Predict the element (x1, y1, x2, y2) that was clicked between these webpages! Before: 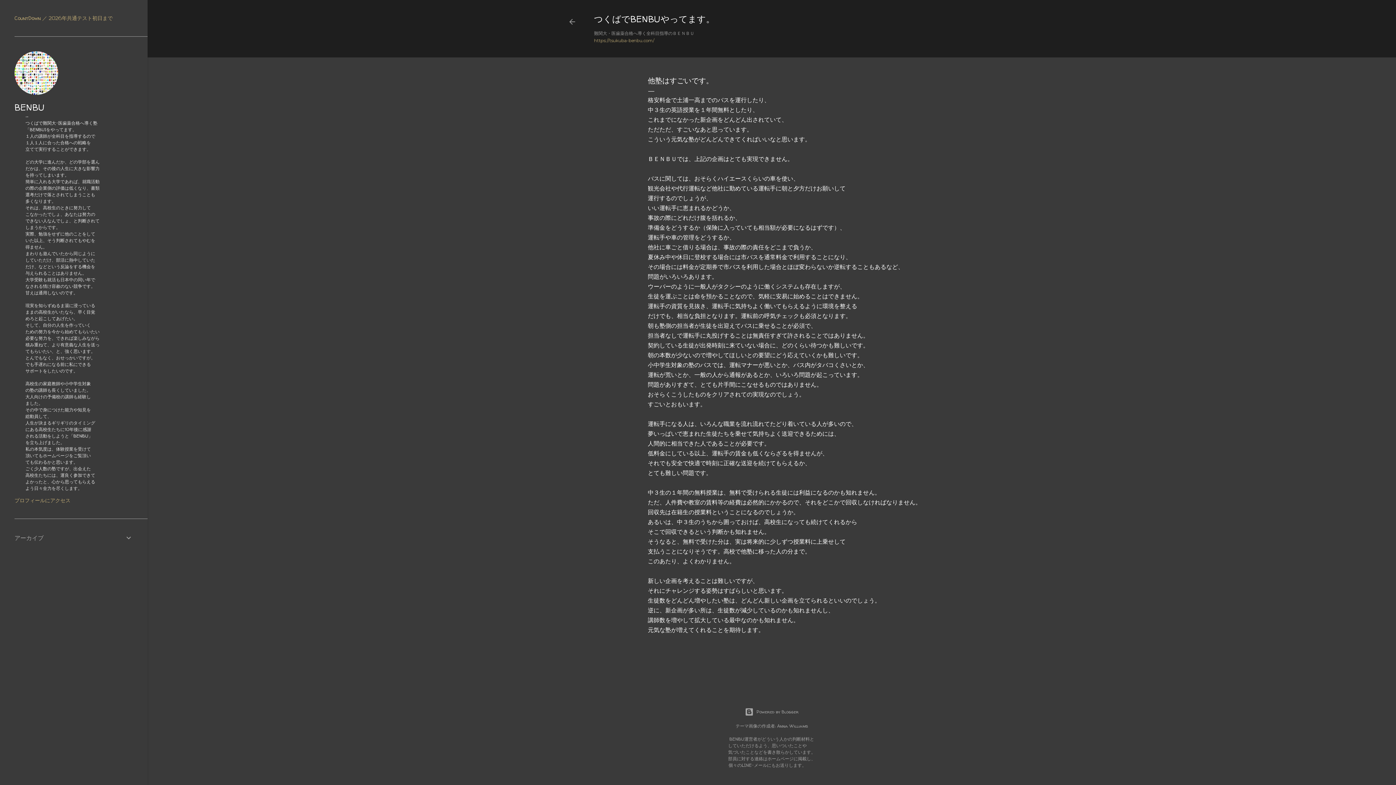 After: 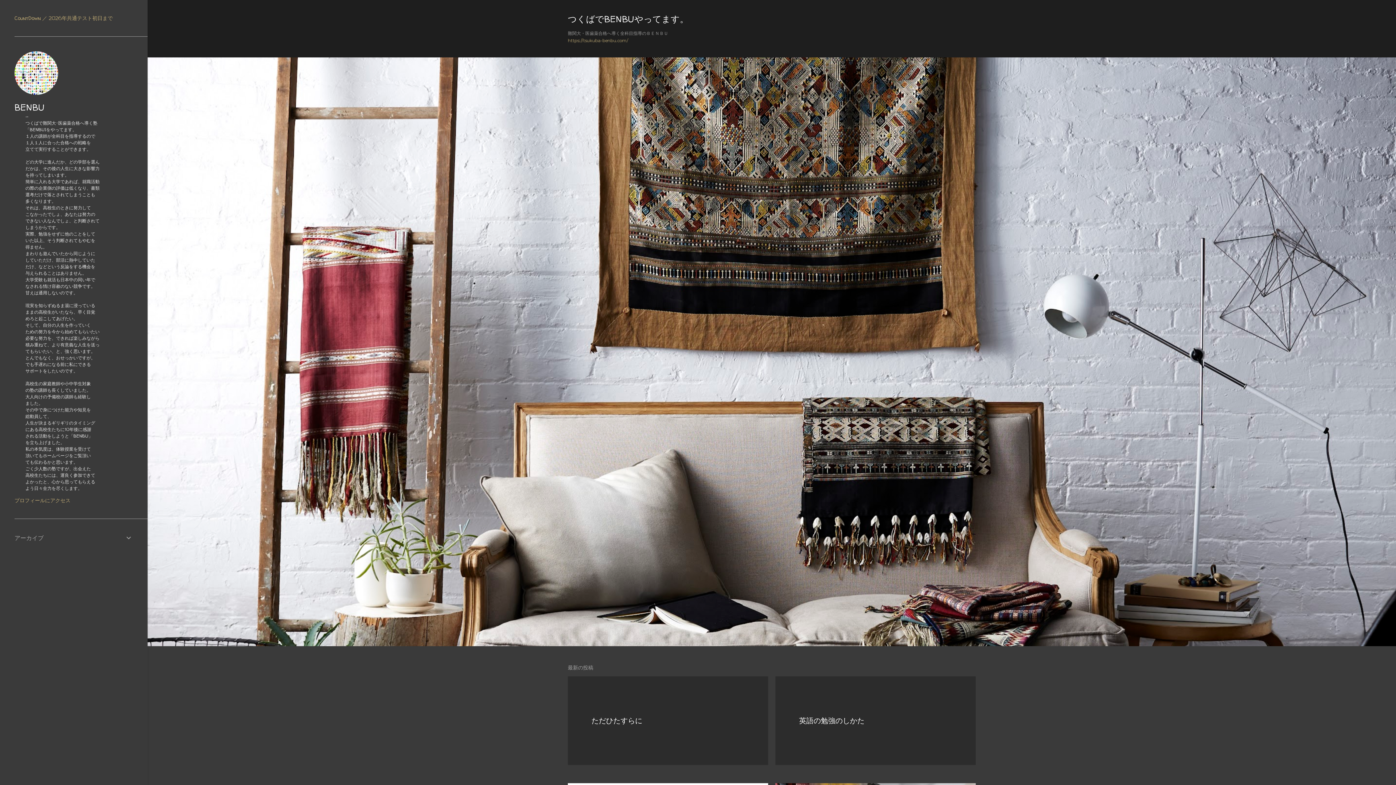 Action: bbox: (568, 18, 576, 28)